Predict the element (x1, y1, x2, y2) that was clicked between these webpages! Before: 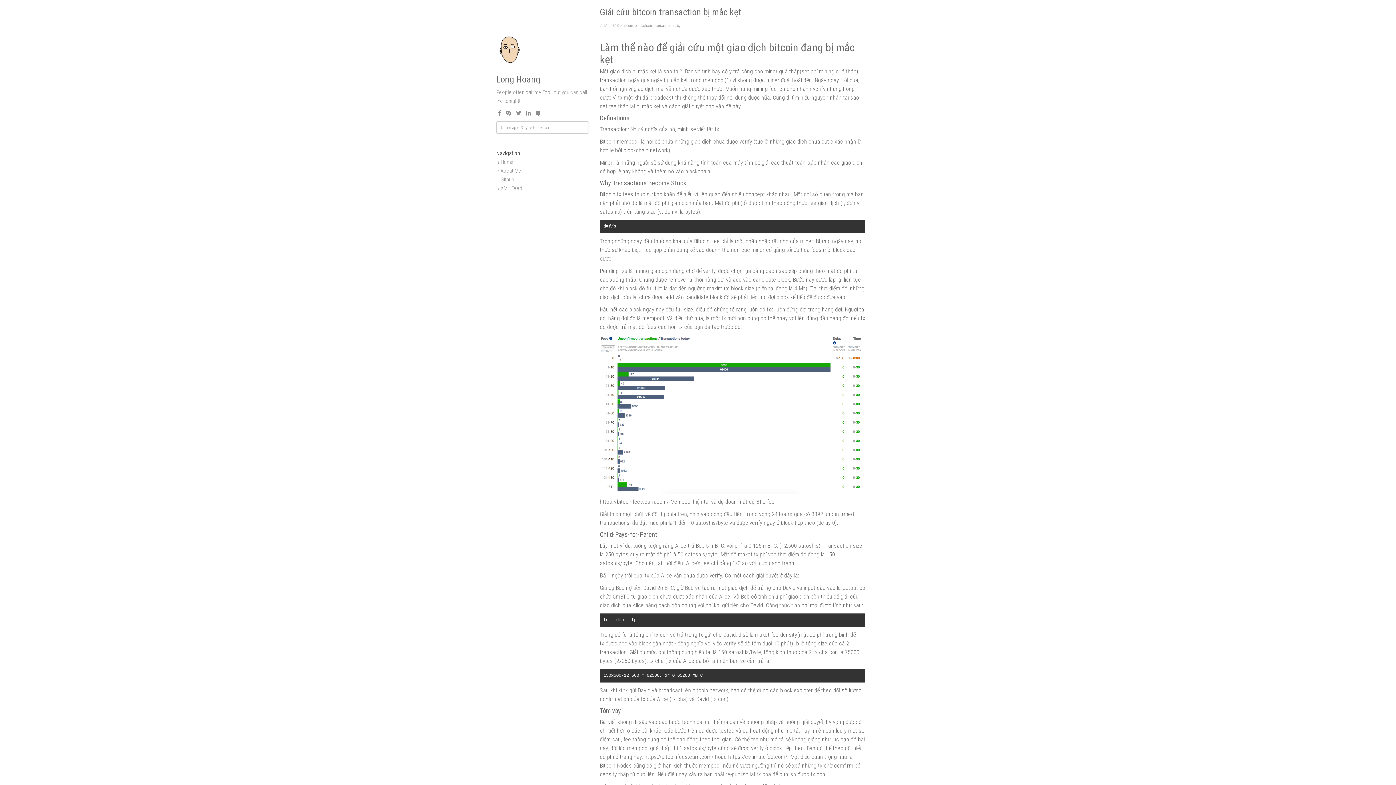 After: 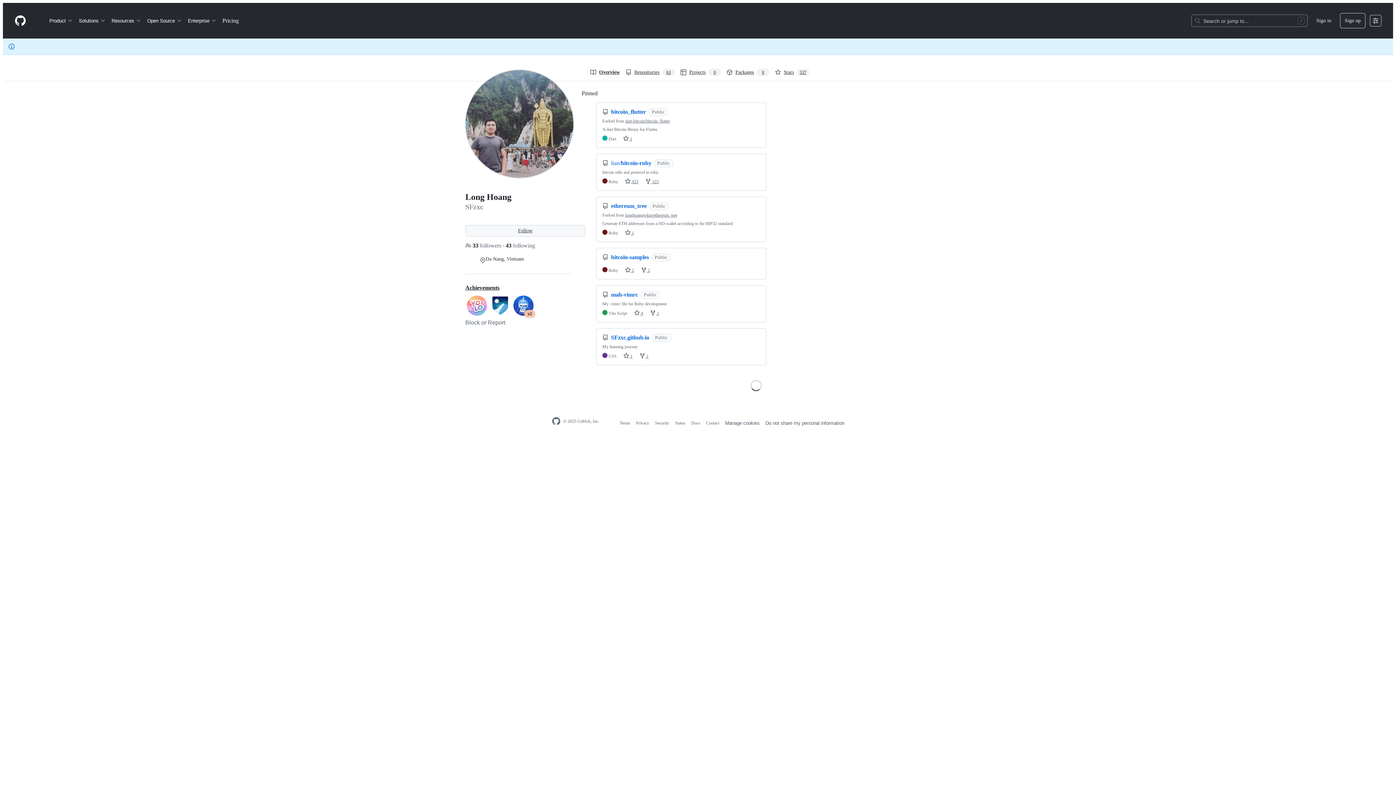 Action: bbox: (500, 176, 514, 182) label: Github